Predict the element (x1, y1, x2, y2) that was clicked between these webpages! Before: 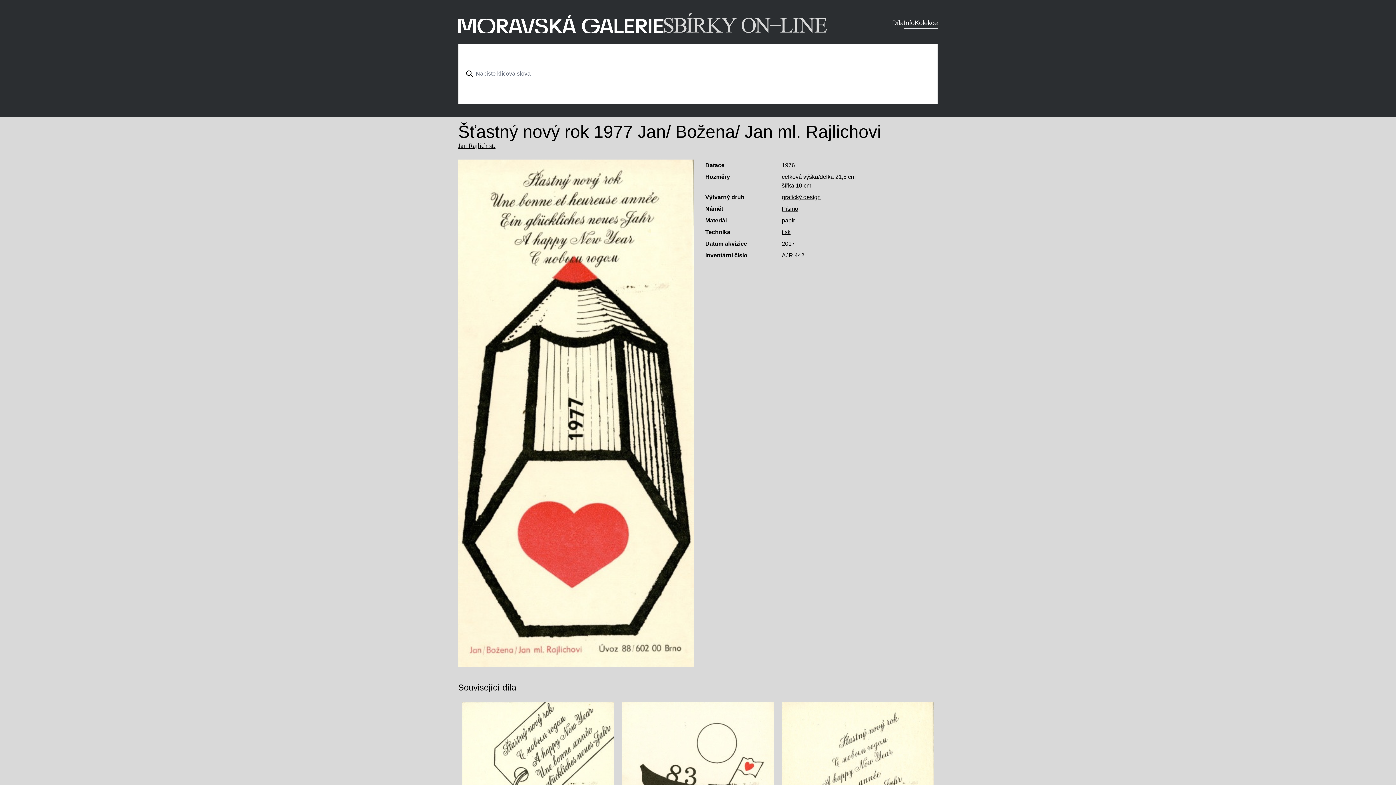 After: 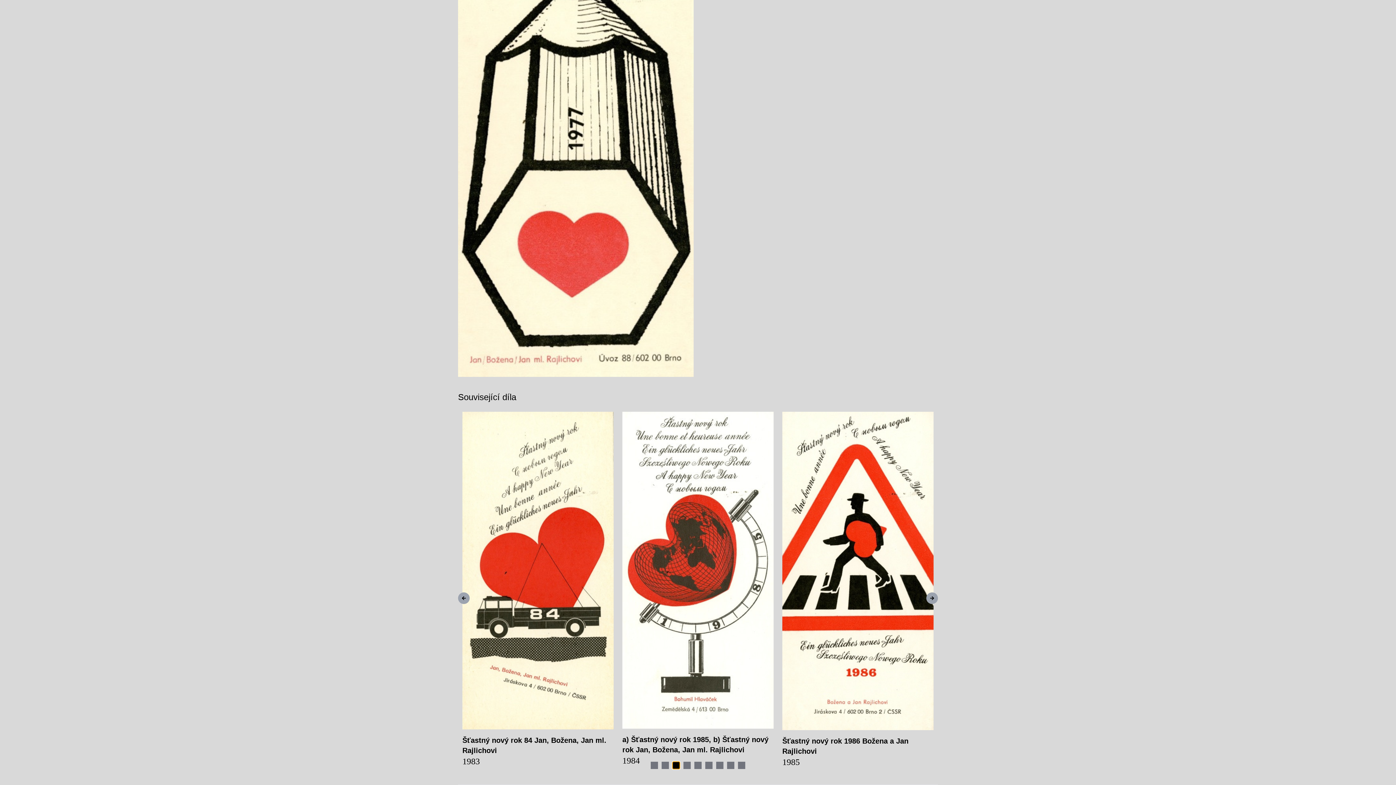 Action: label: Navigate to slide 3 bbox: (672, 325, 680, 333)